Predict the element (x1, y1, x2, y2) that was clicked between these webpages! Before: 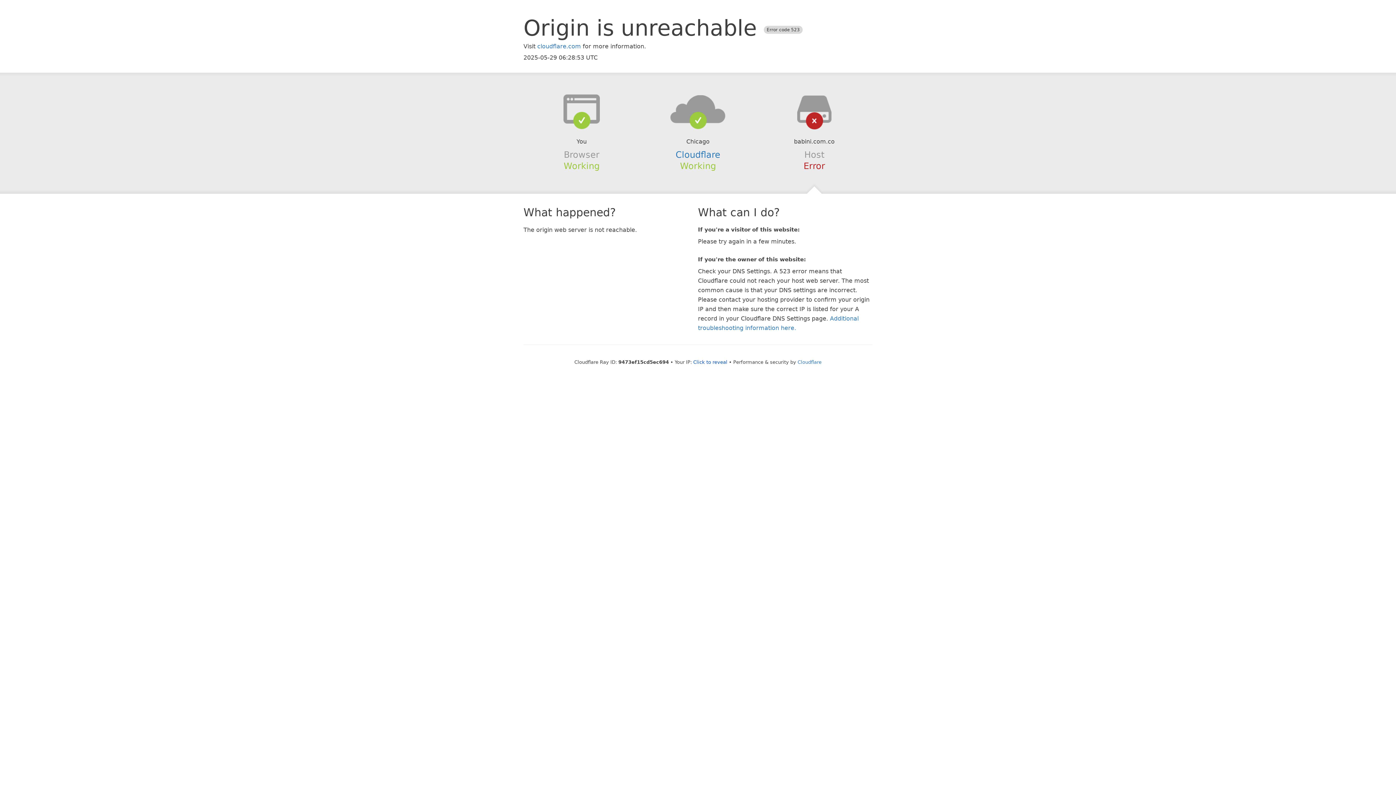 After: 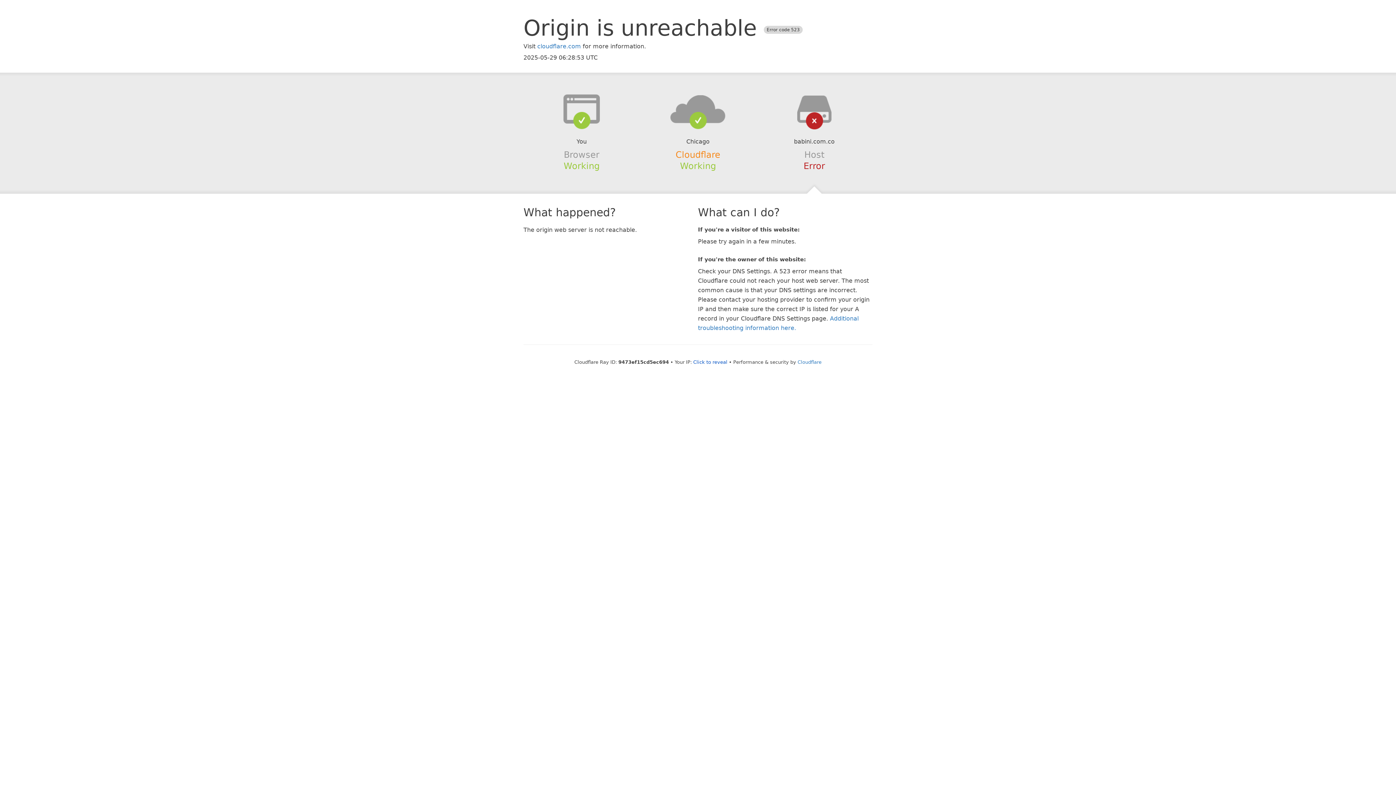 Action: bbox: (675, 149, 720, 159) label: Cloudflare